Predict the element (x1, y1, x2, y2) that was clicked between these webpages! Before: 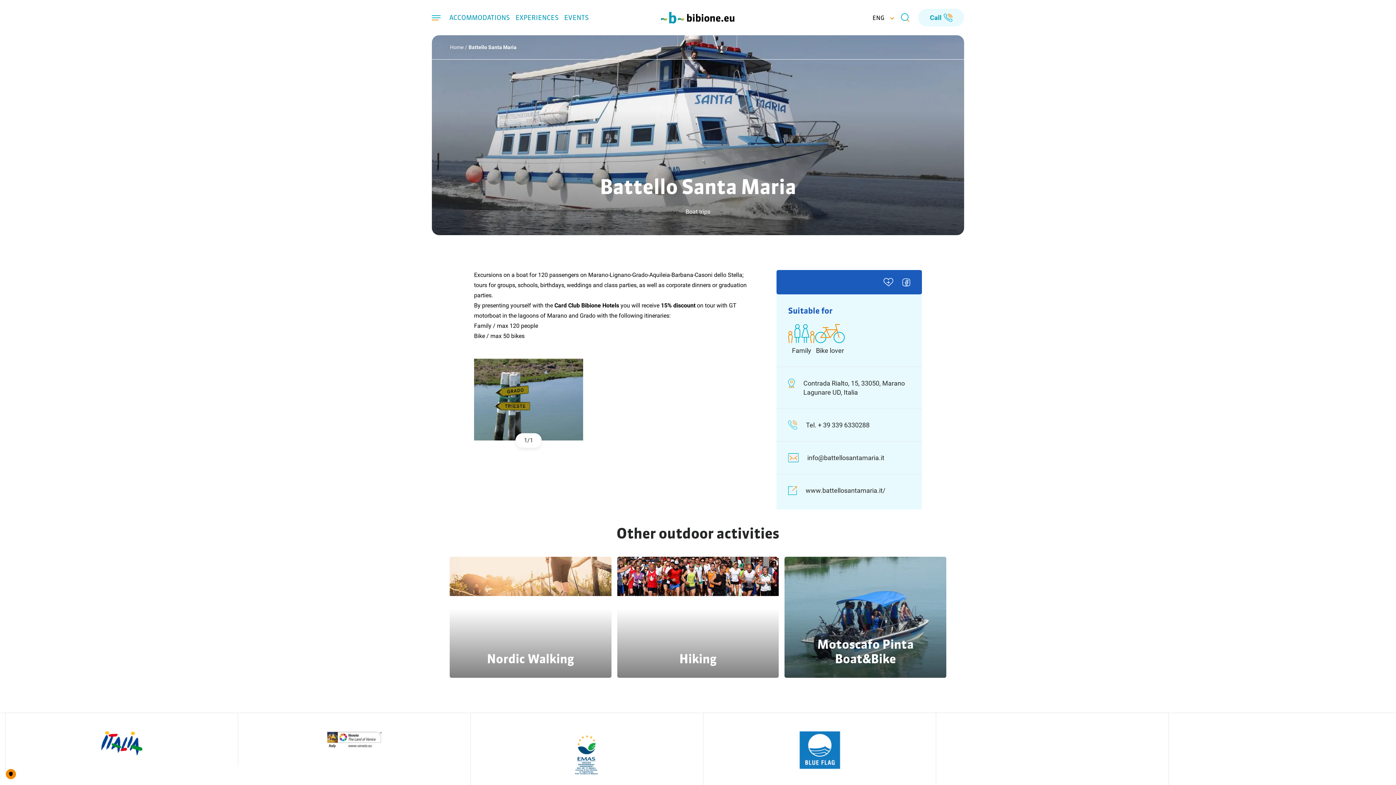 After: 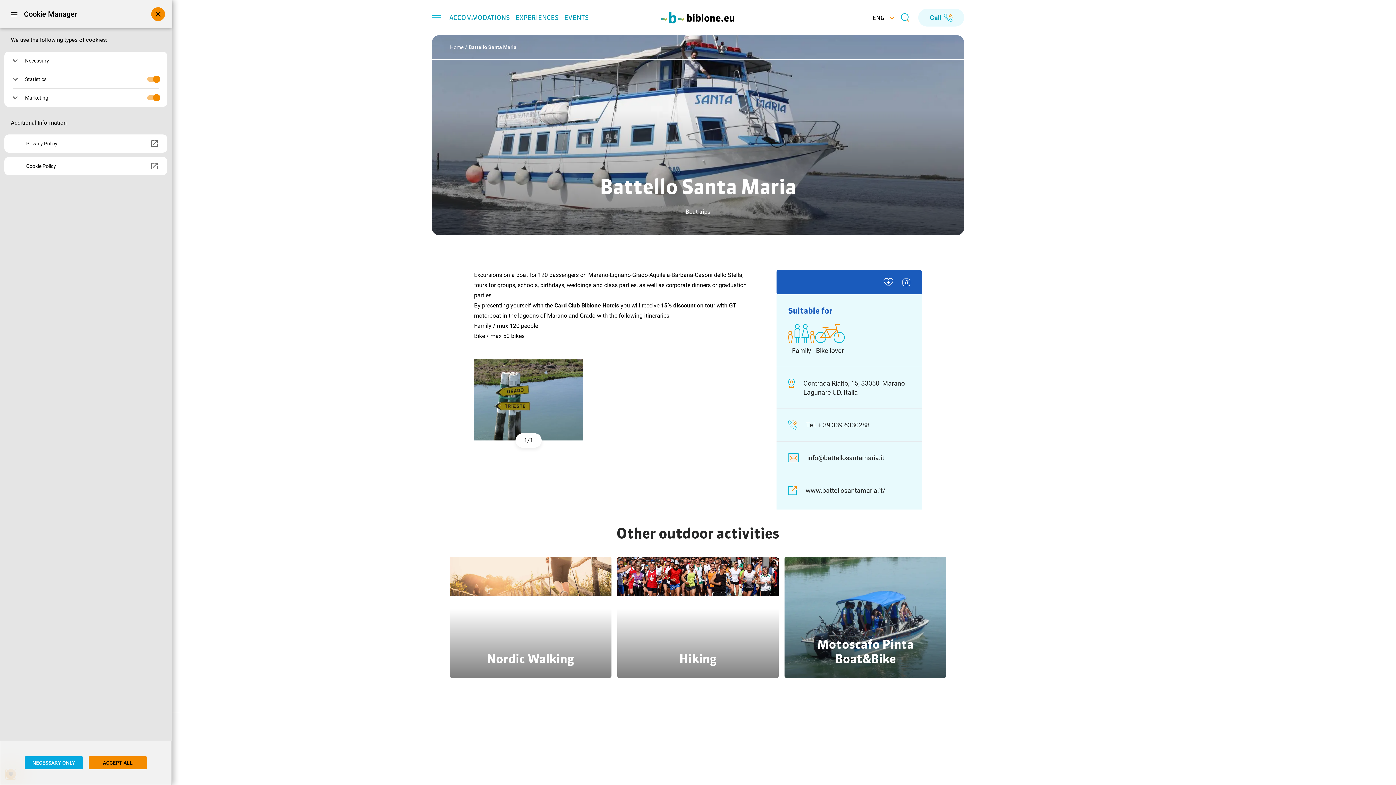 Action: label: PRIVACY bbox: (5, 769, 16, 779)